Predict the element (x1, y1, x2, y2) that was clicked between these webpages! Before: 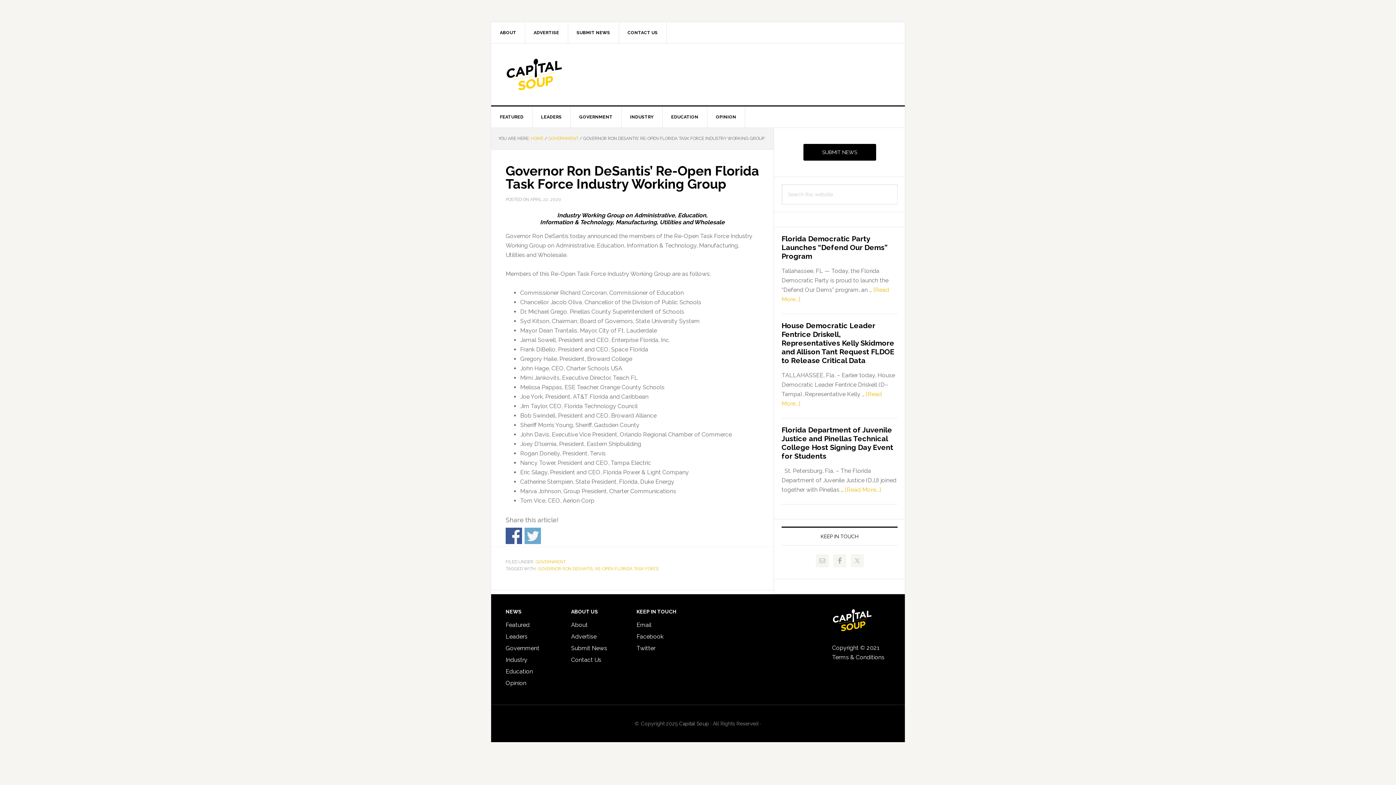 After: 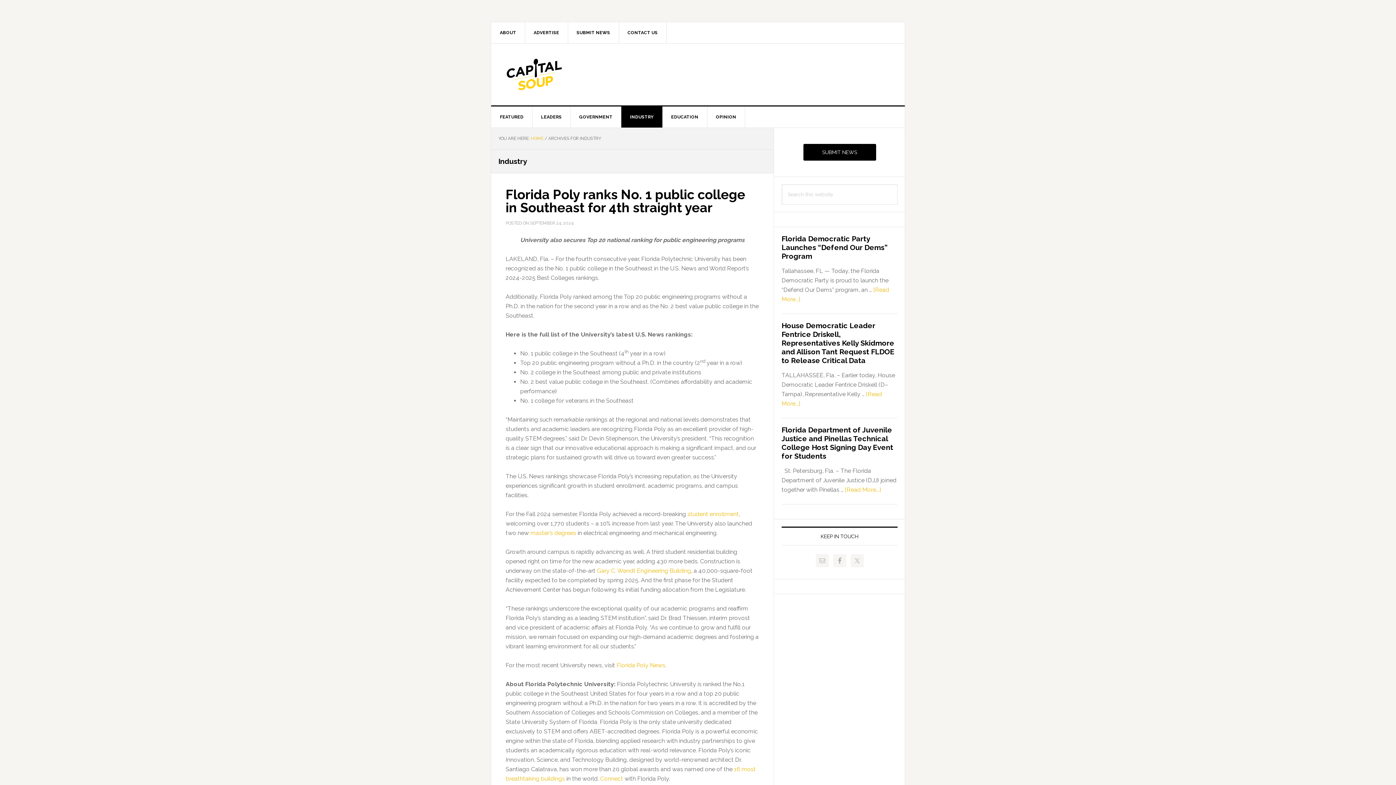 Action: bbox: (621, 106, 662, 127) label: INDUSTRY